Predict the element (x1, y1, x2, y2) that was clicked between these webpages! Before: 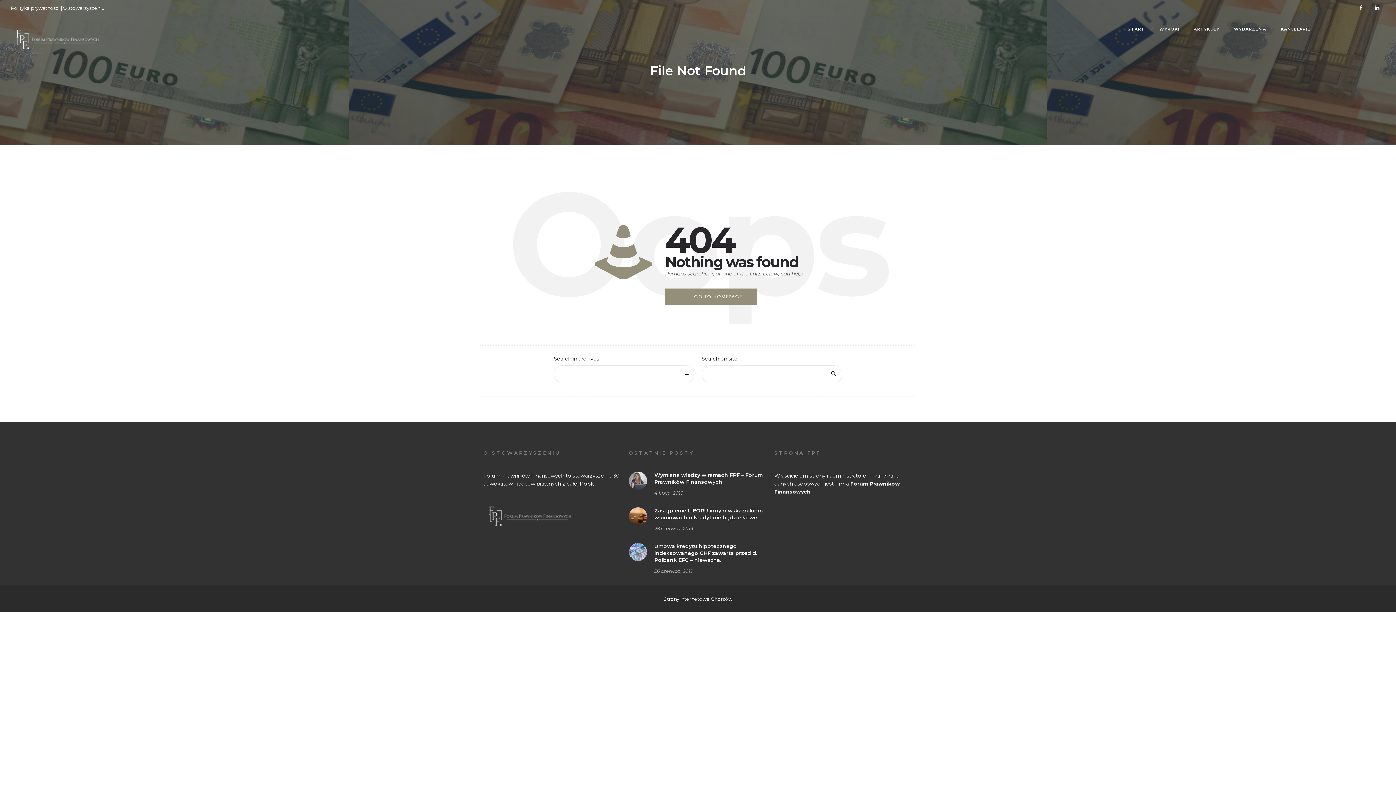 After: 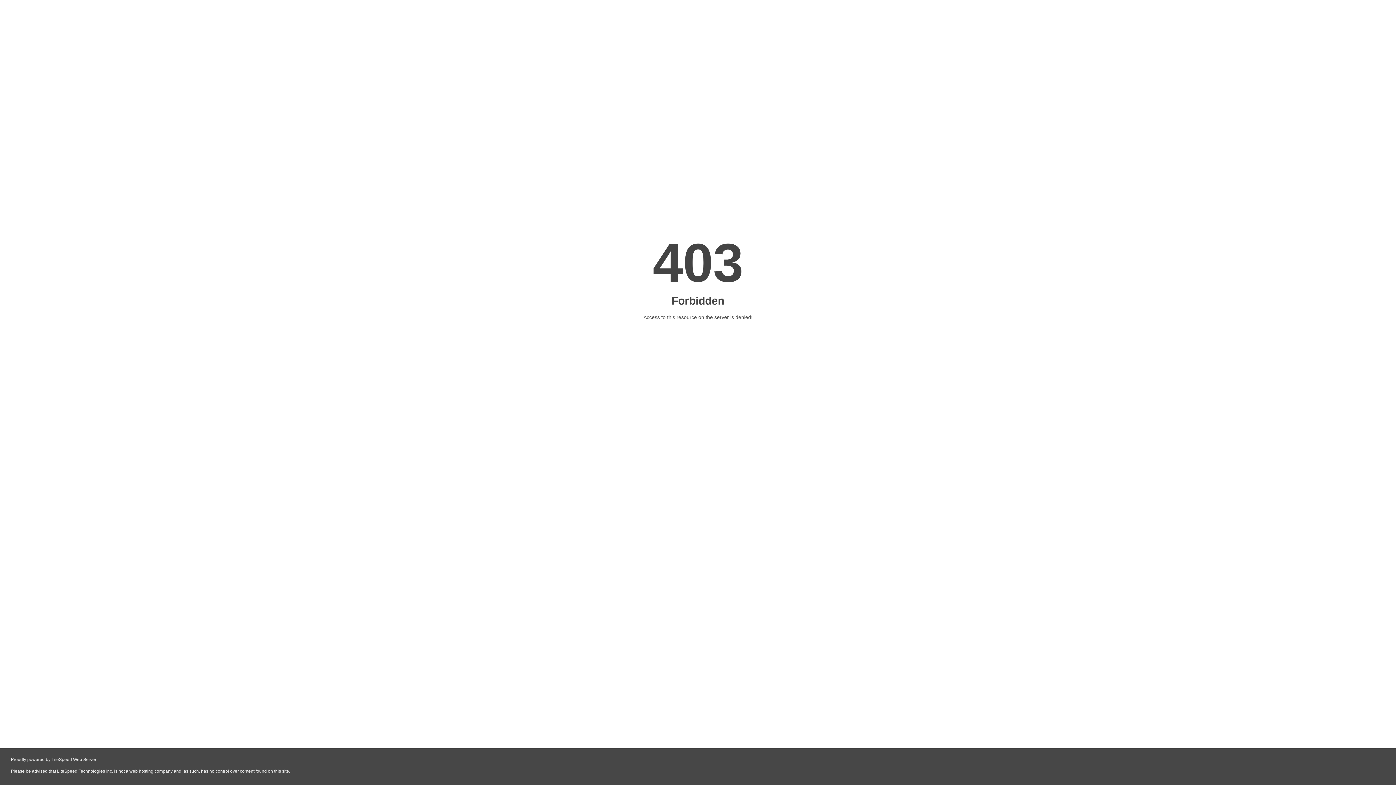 Action: label: Strony internetowe Chorzów bbox: (663, 596, 732, 602)